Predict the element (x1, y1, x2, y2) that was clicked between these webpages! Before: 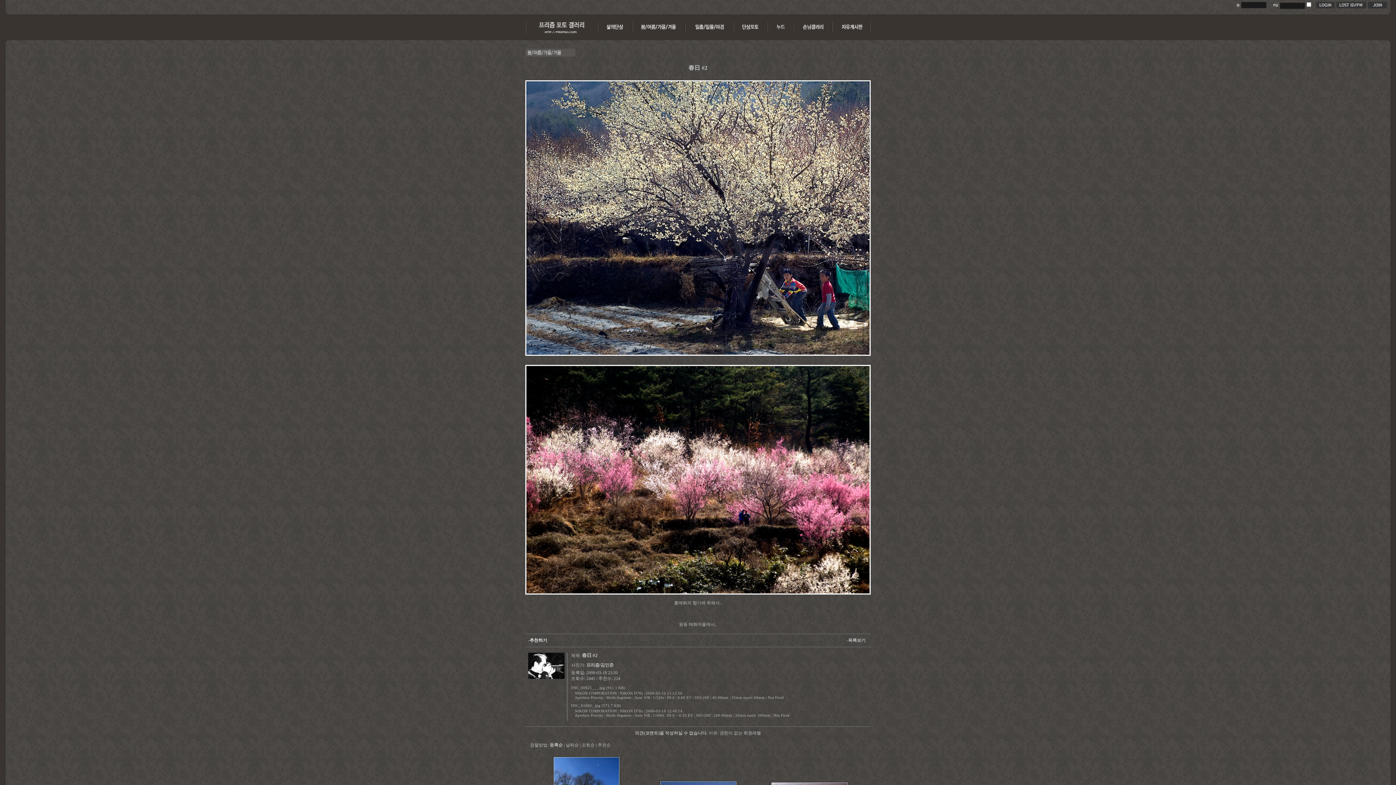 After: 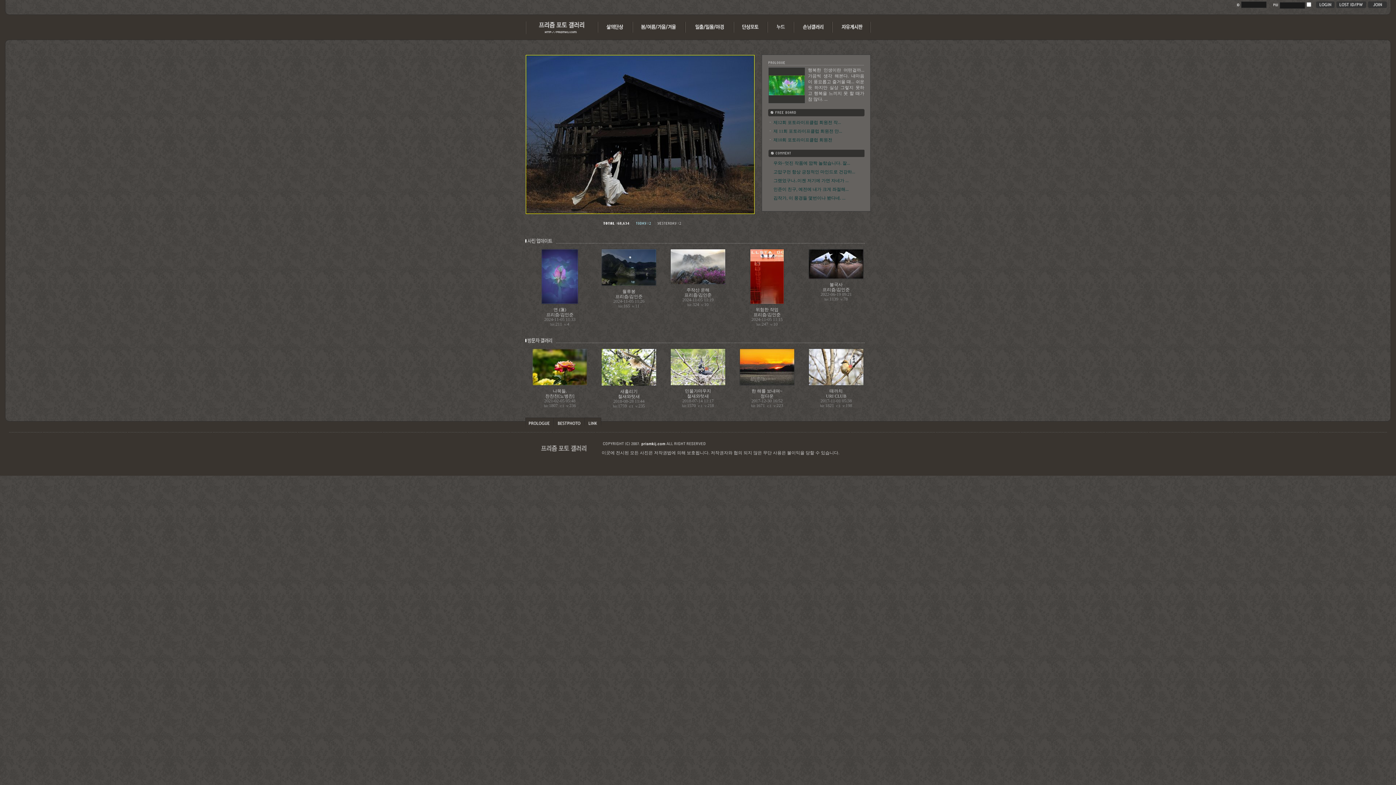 Action: bbox: (525, 30, 598, 35)